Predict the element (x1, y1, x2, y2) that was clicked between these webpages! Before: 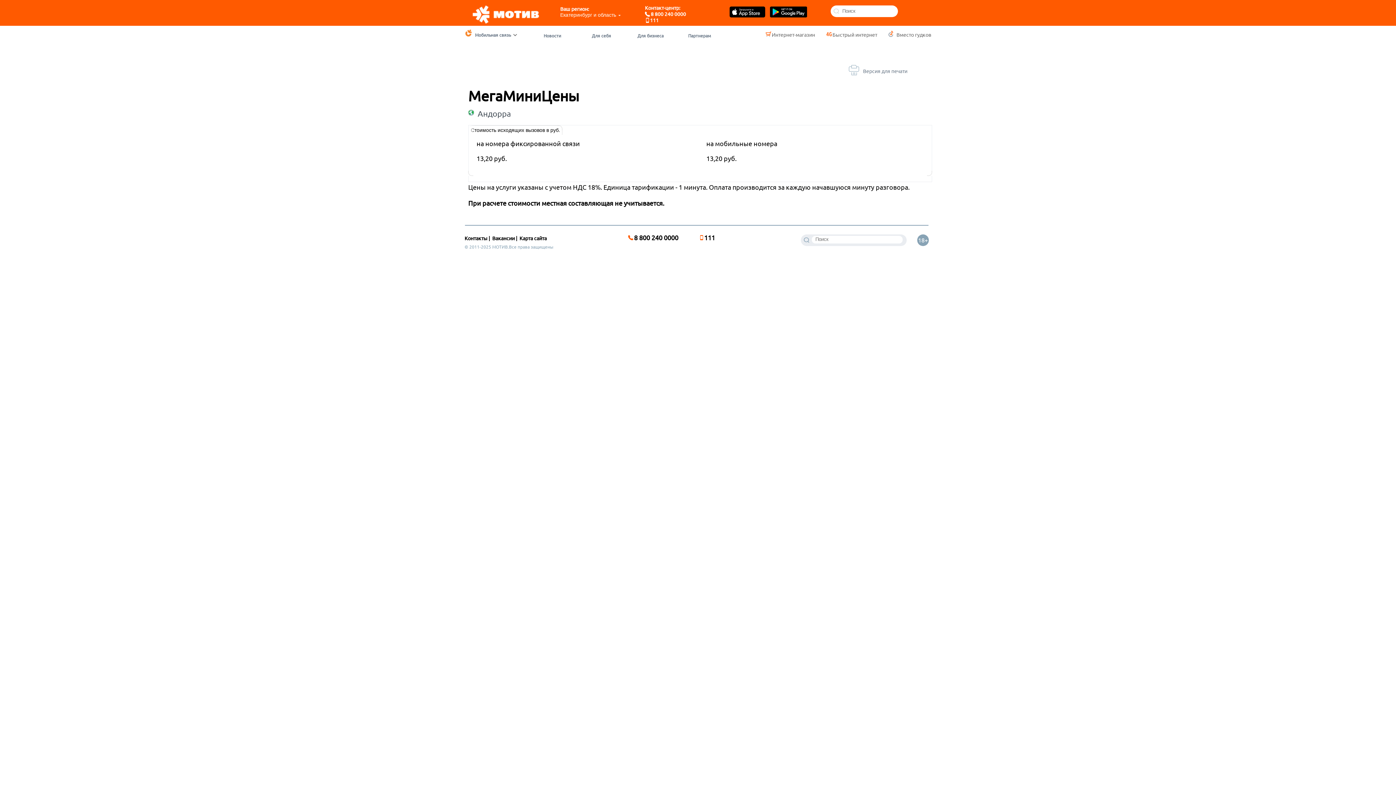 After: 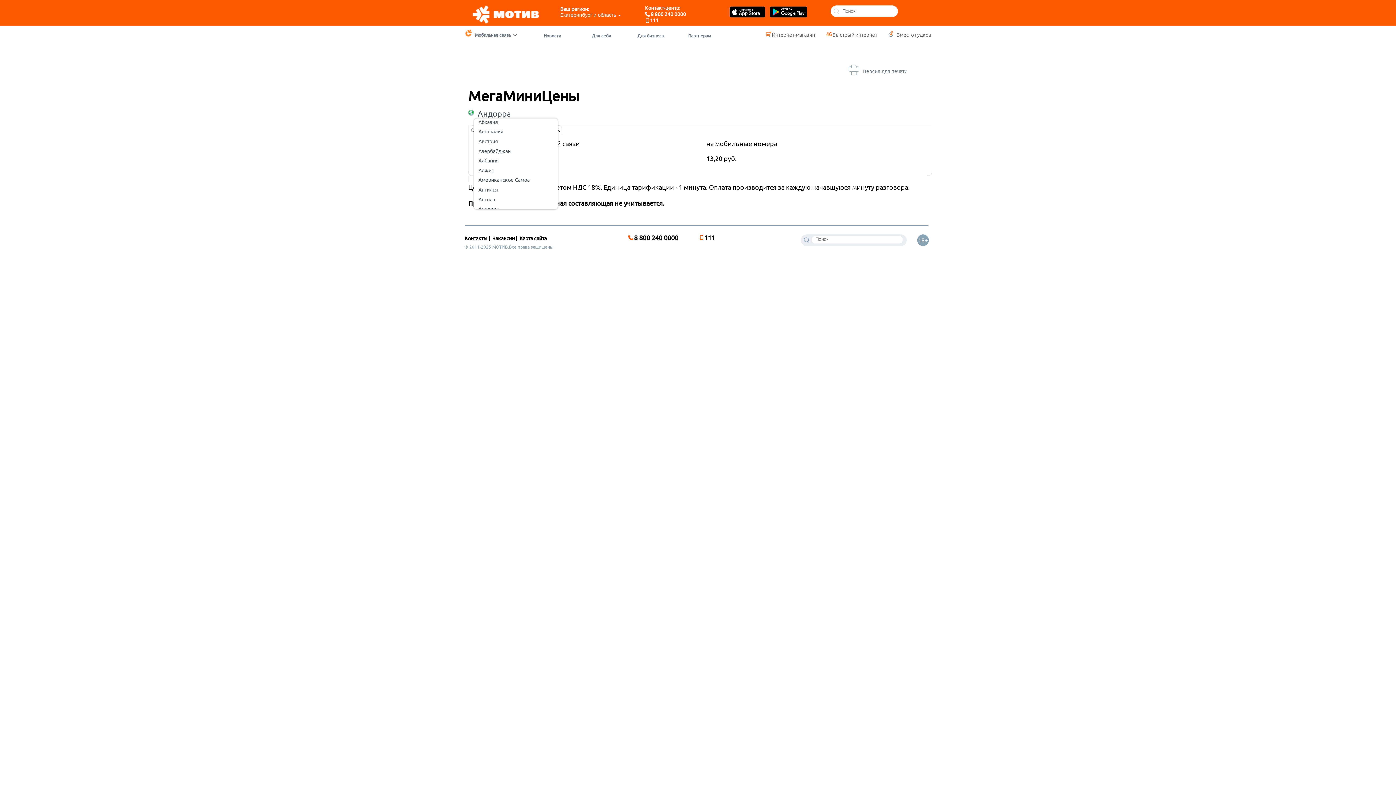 Action: bbox: (477, 109, 510, 118) label: Андорра